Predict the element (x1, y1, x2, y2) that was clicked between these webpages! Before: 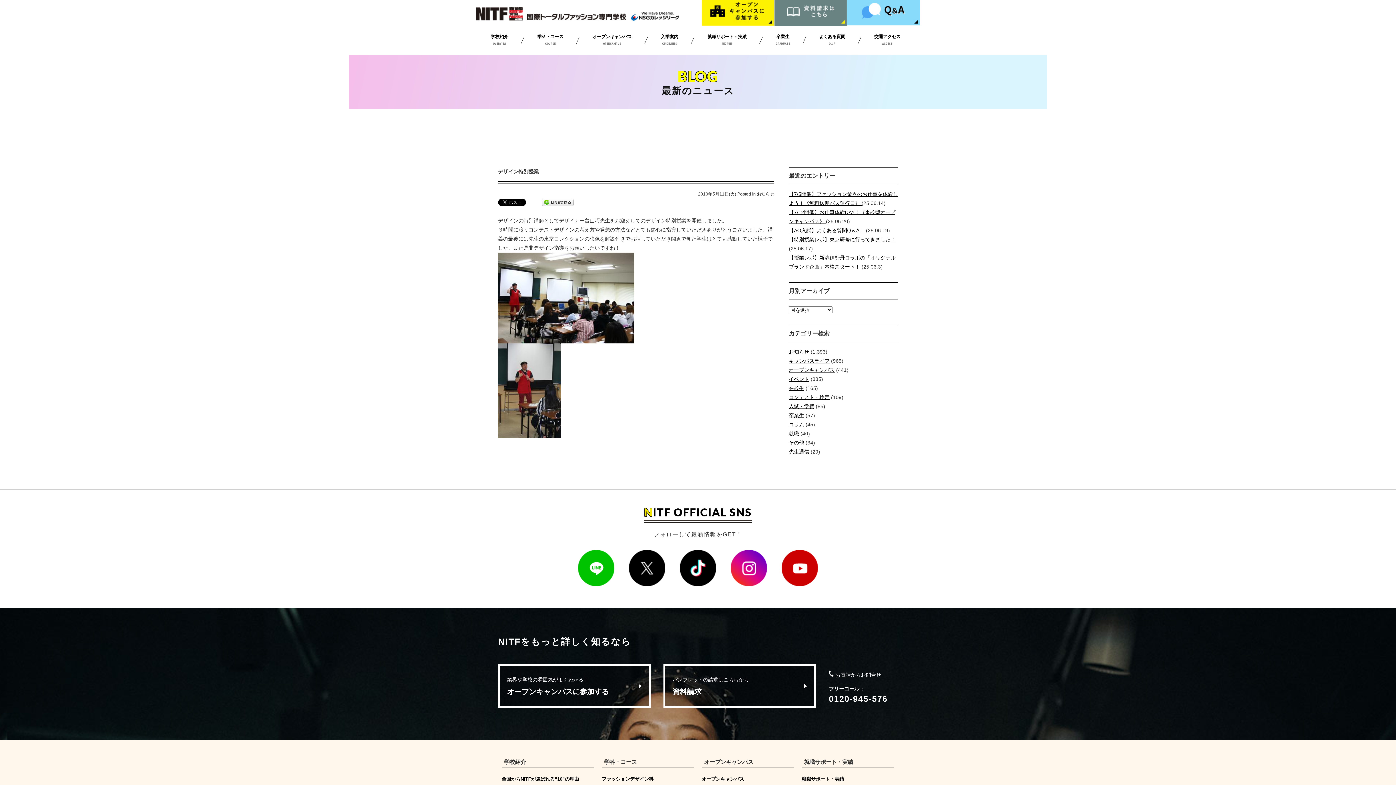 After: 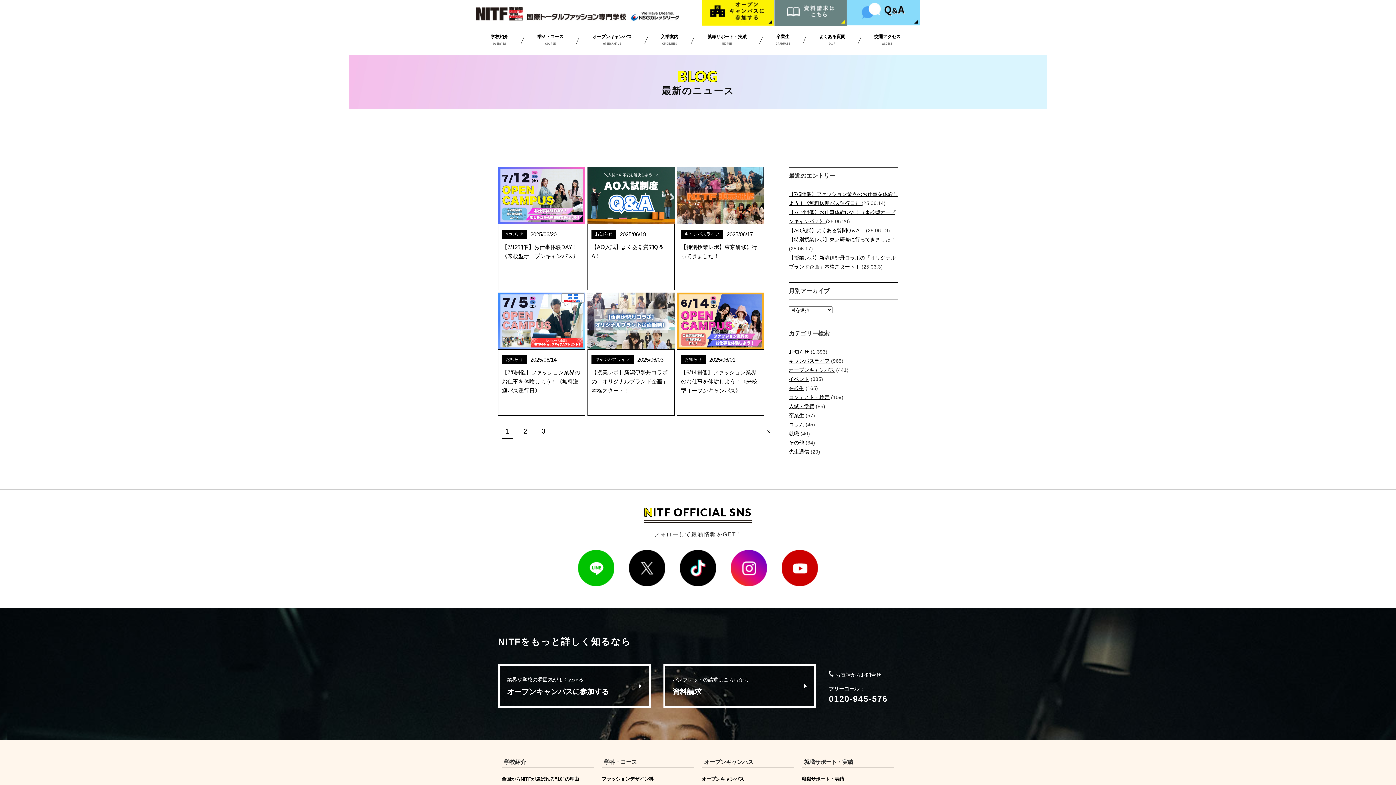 Action: bbox: (789, 349, 809, 354) label: お知らせ